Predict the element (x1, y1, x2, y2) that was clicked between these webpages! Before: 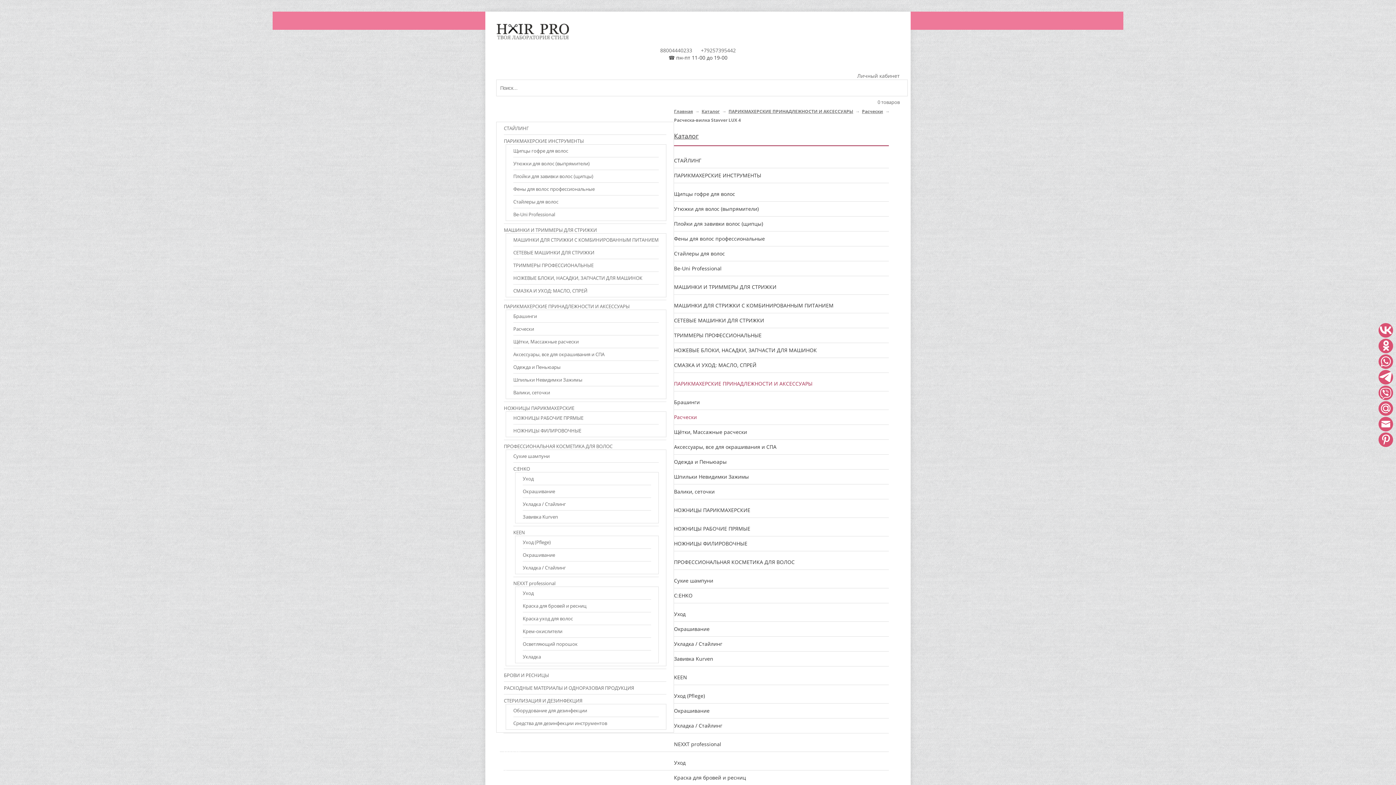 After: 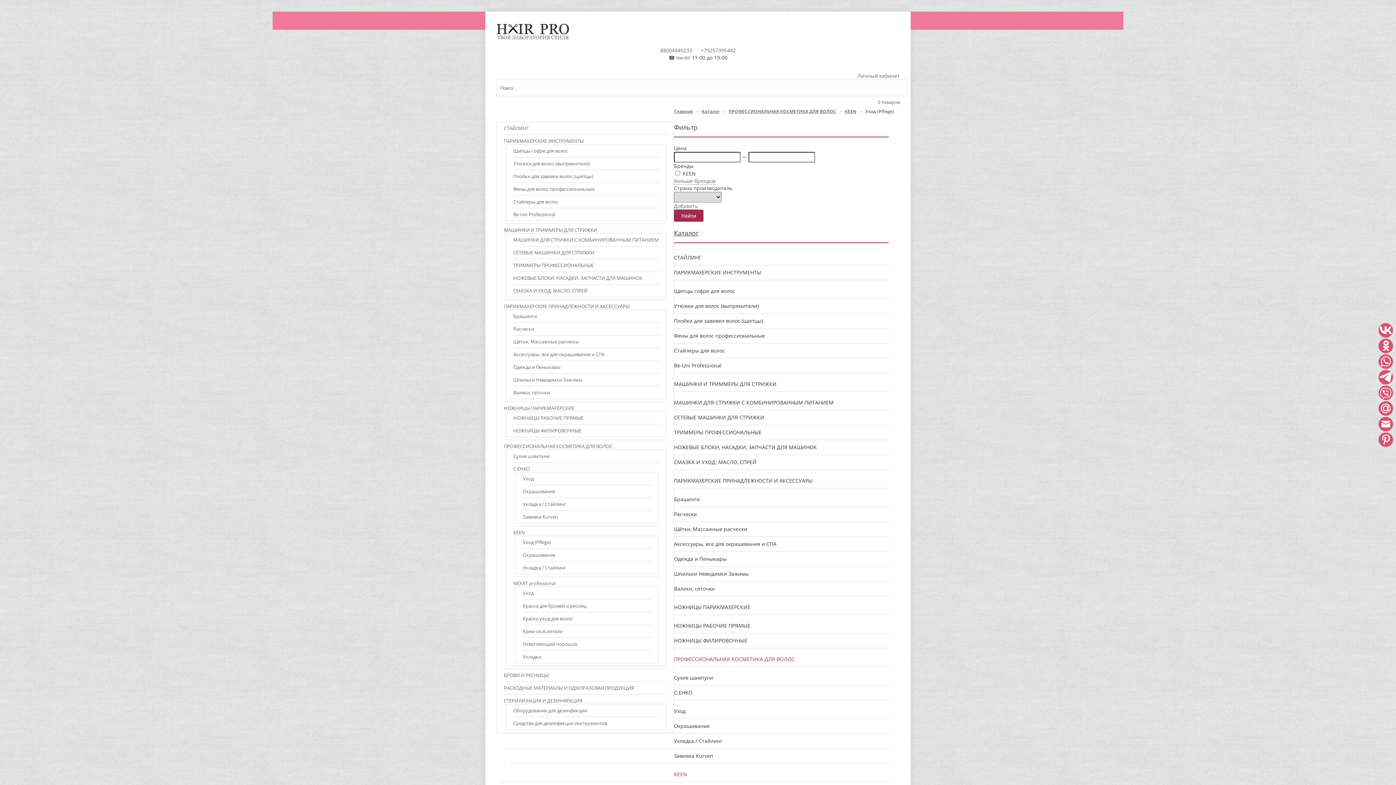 Action: label: Уход (Pflege) bbox: (503, 689, 889, 704)